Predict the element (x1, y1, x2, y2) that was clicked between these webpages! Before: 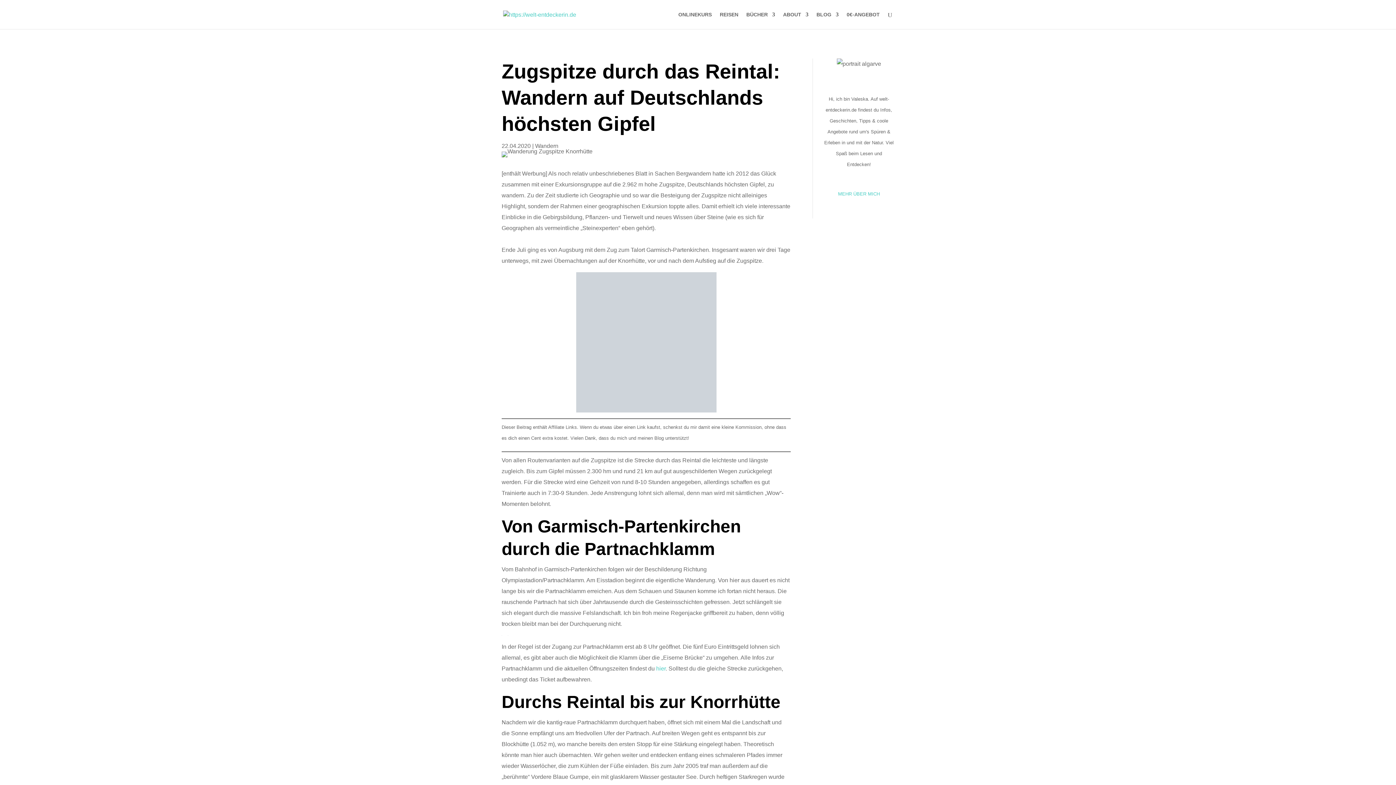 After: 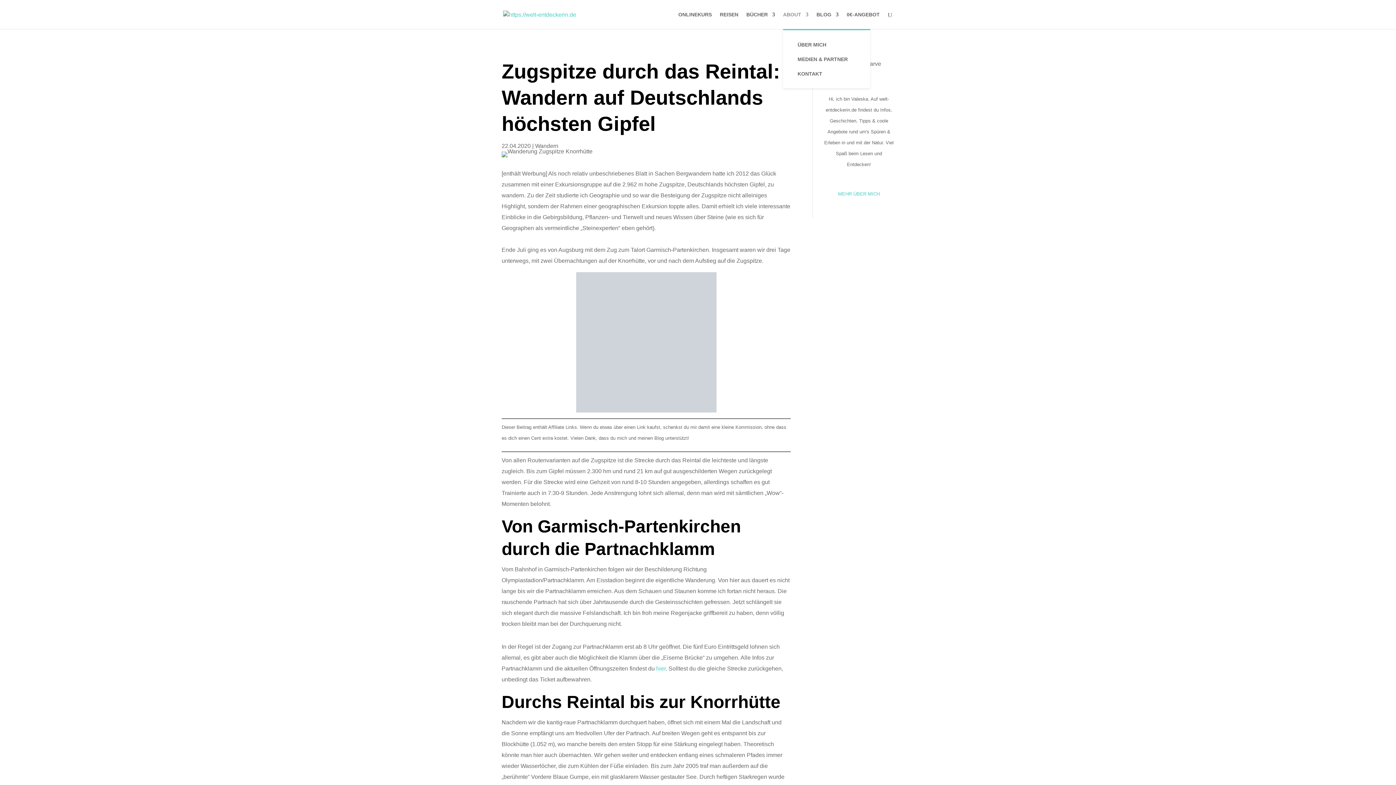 Action: label: ABOUT bbox: (783, 12, 808, 29)